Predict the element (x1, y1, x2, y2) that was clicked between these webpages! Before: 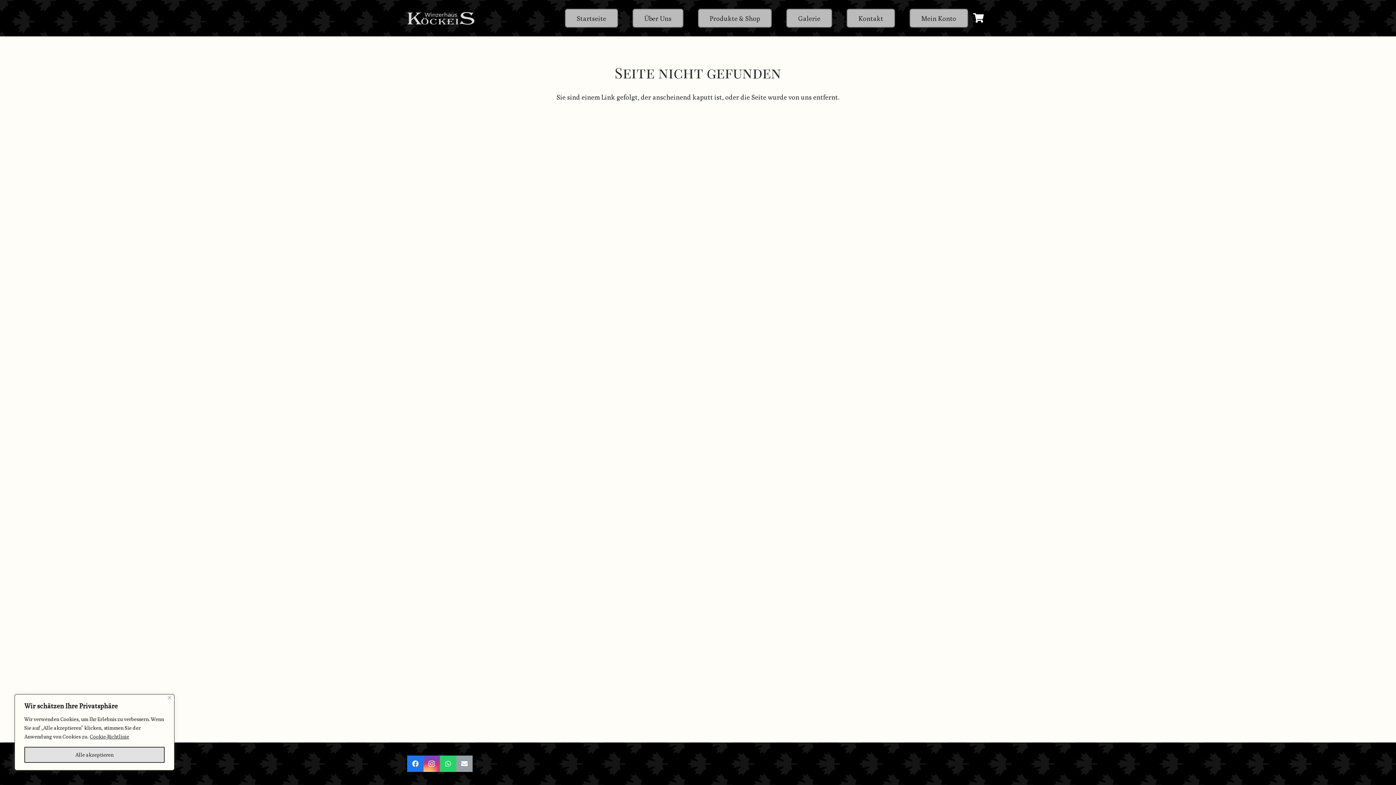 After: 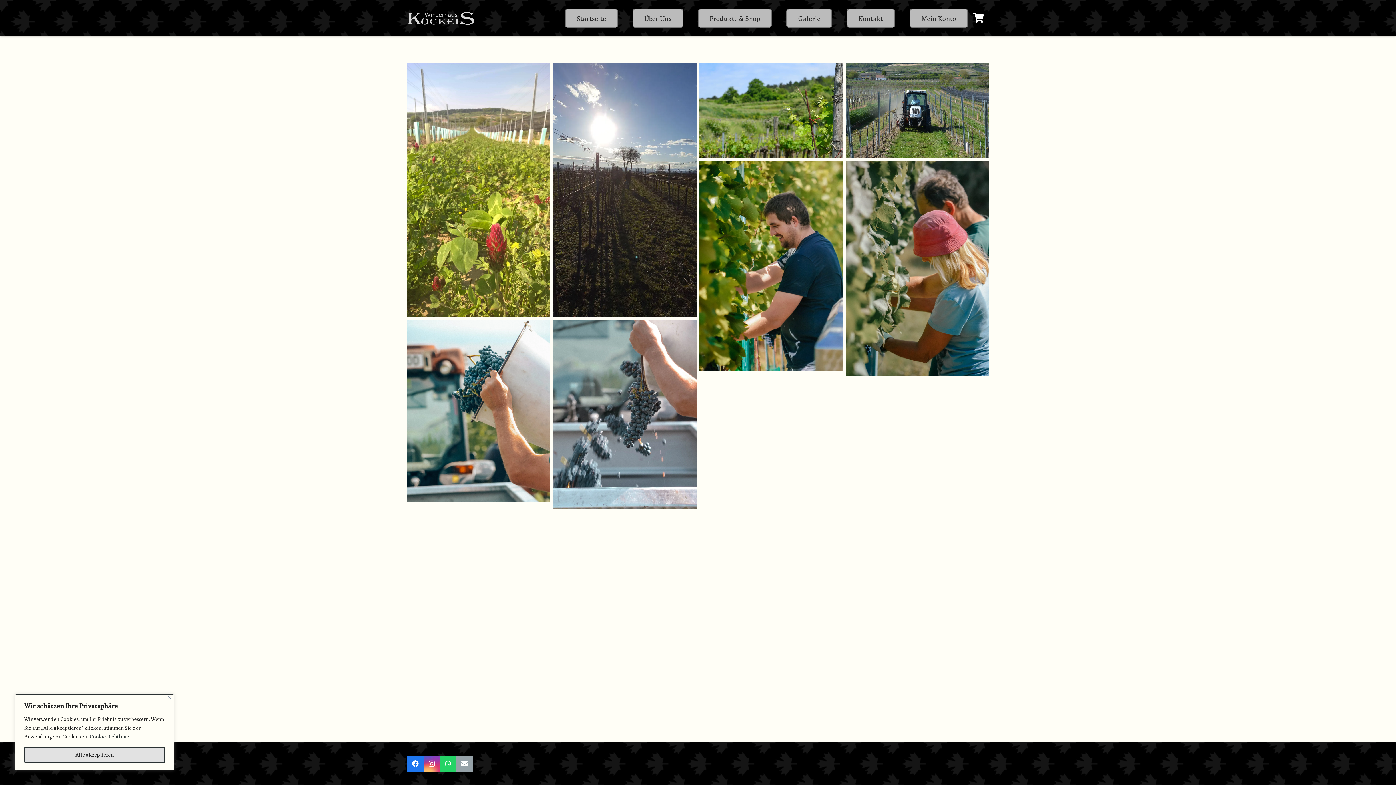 Action: bbox: (786, 8, 832, 27) label: Galerie